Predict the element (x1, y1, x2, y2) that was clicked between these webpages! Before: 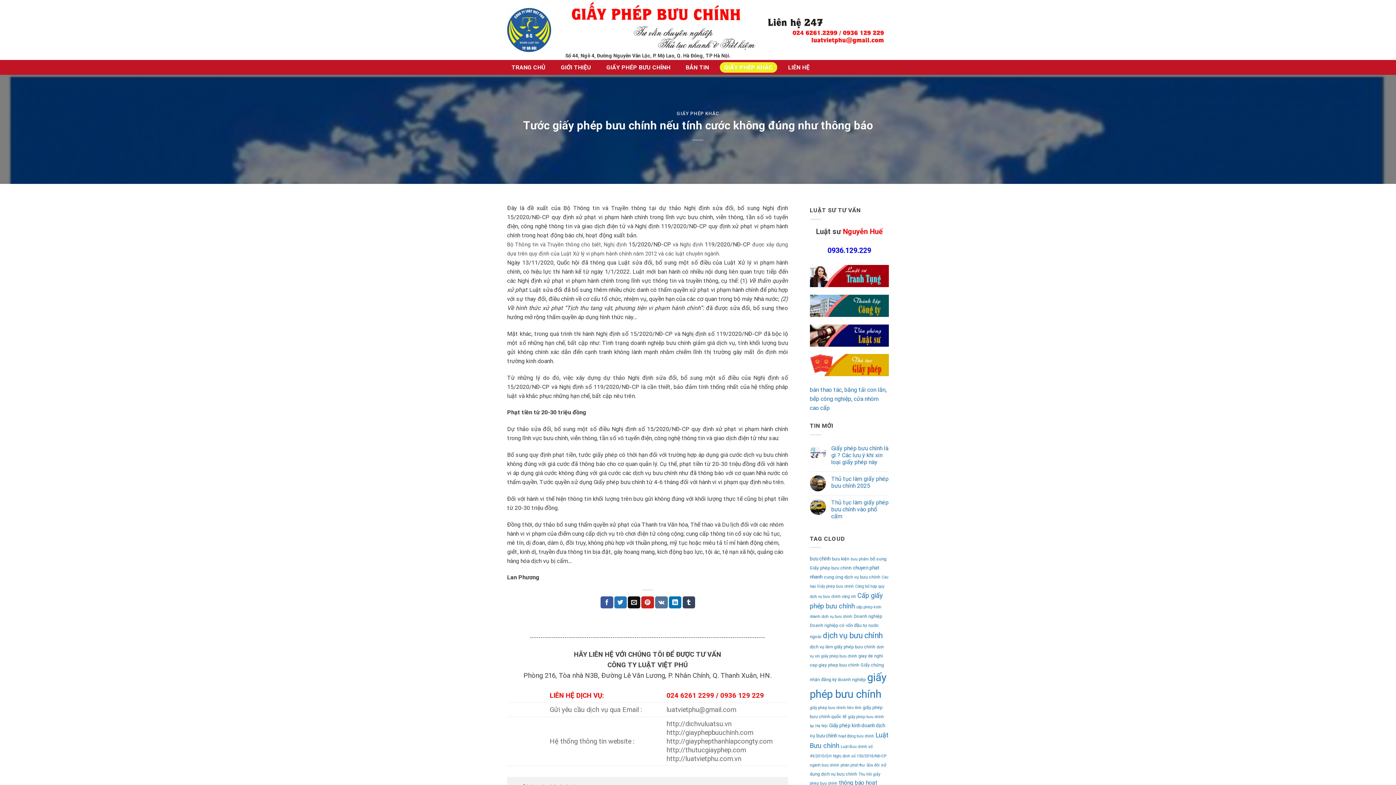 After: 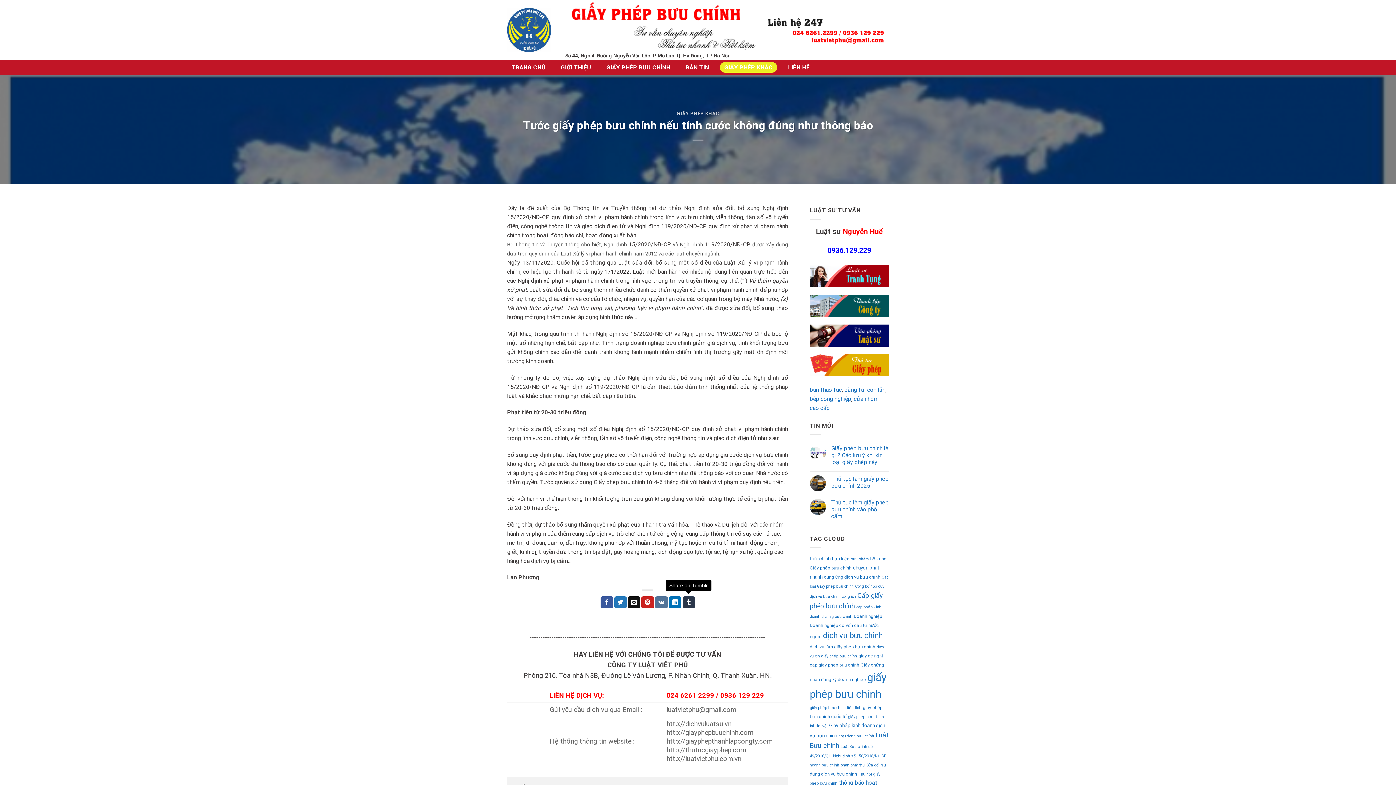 Action: bbox: (682, 596, 695, 608) label: Share on Tumblr